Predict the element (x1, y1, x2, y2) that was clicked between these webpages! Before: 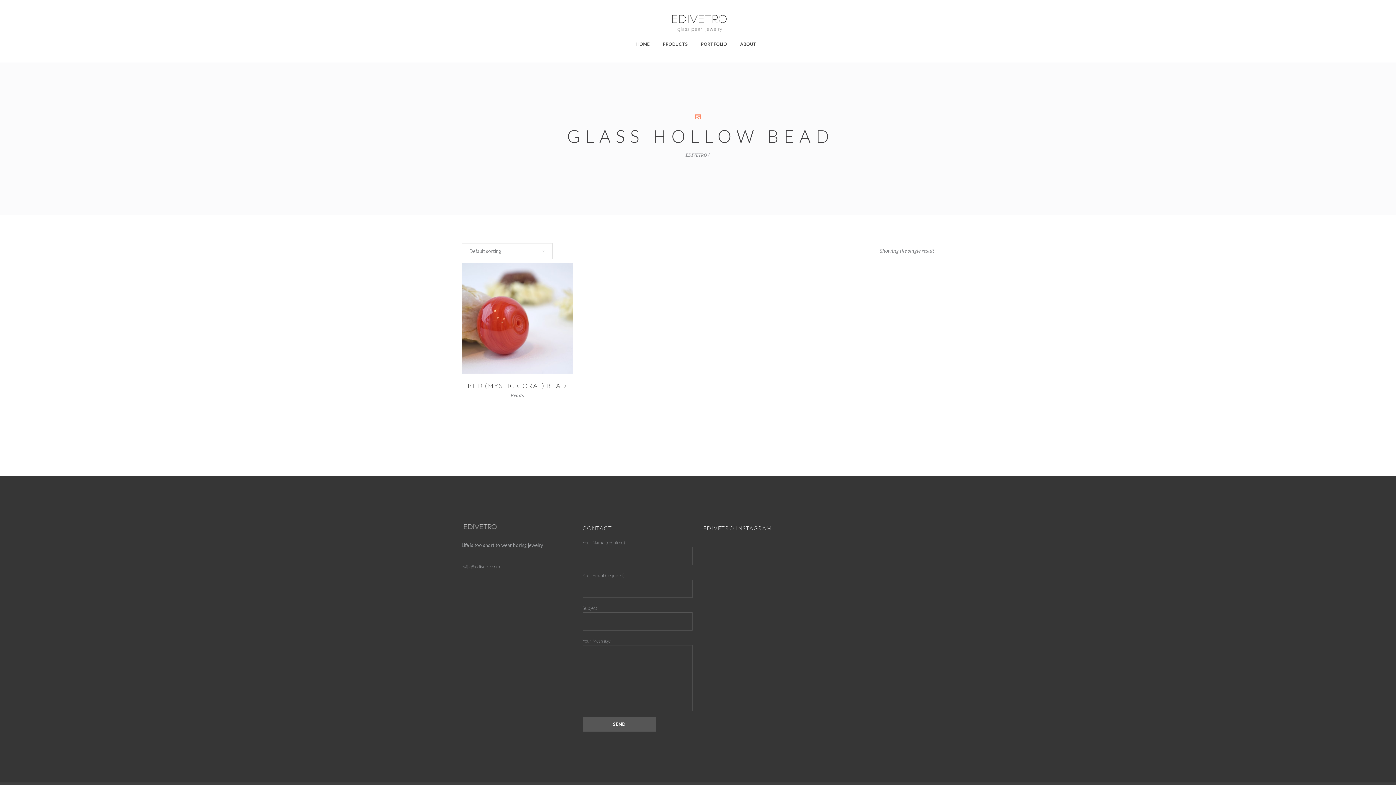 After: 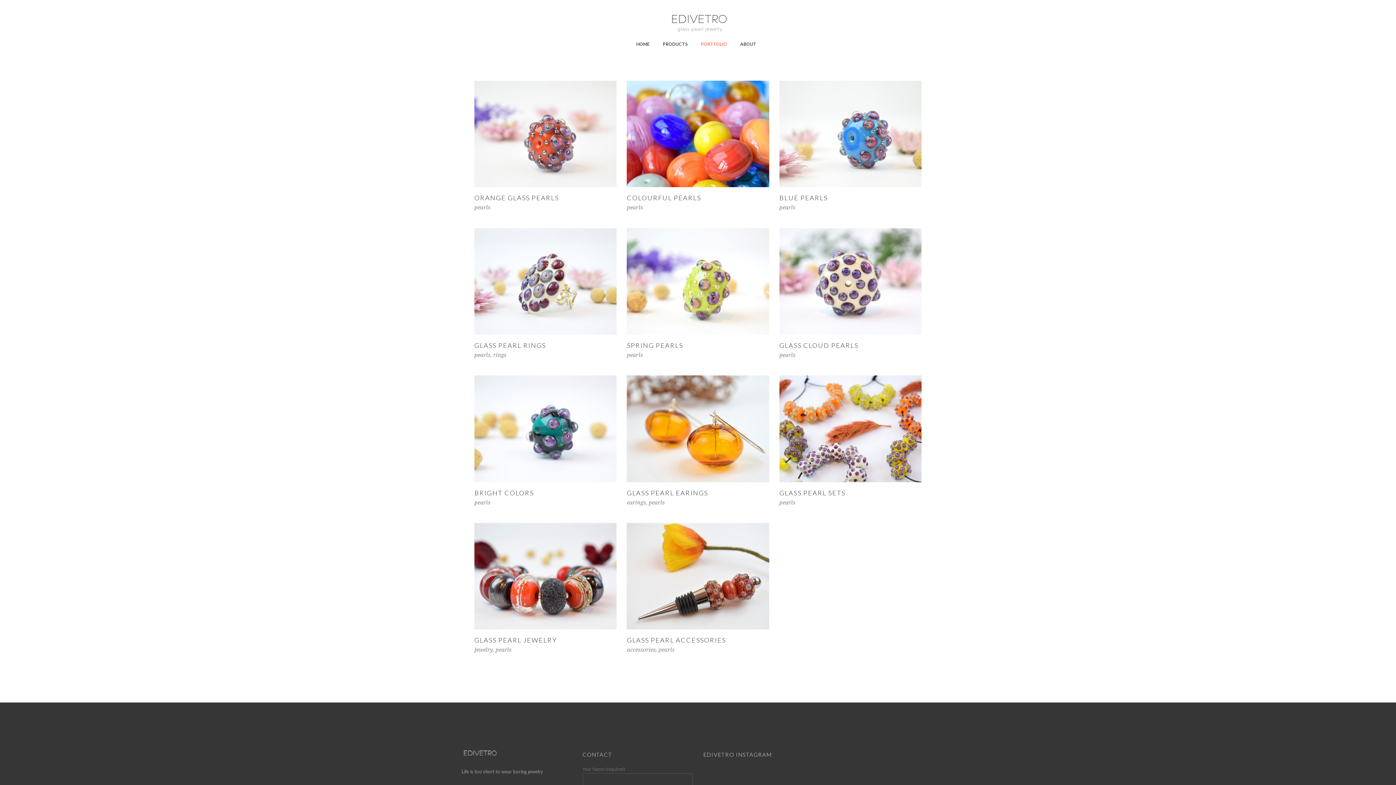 Action: label: PORTFOLIO bbox: (694, 26, 733, 62)